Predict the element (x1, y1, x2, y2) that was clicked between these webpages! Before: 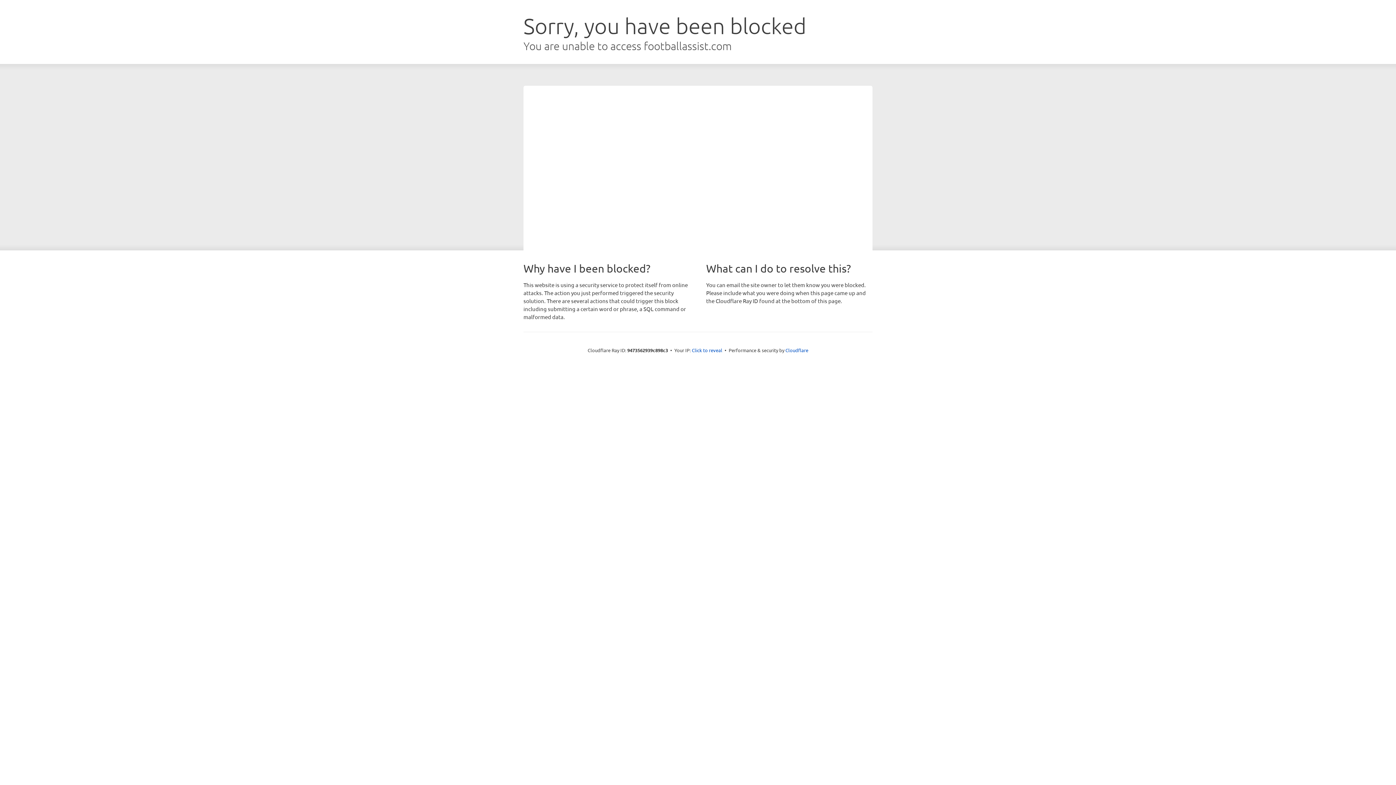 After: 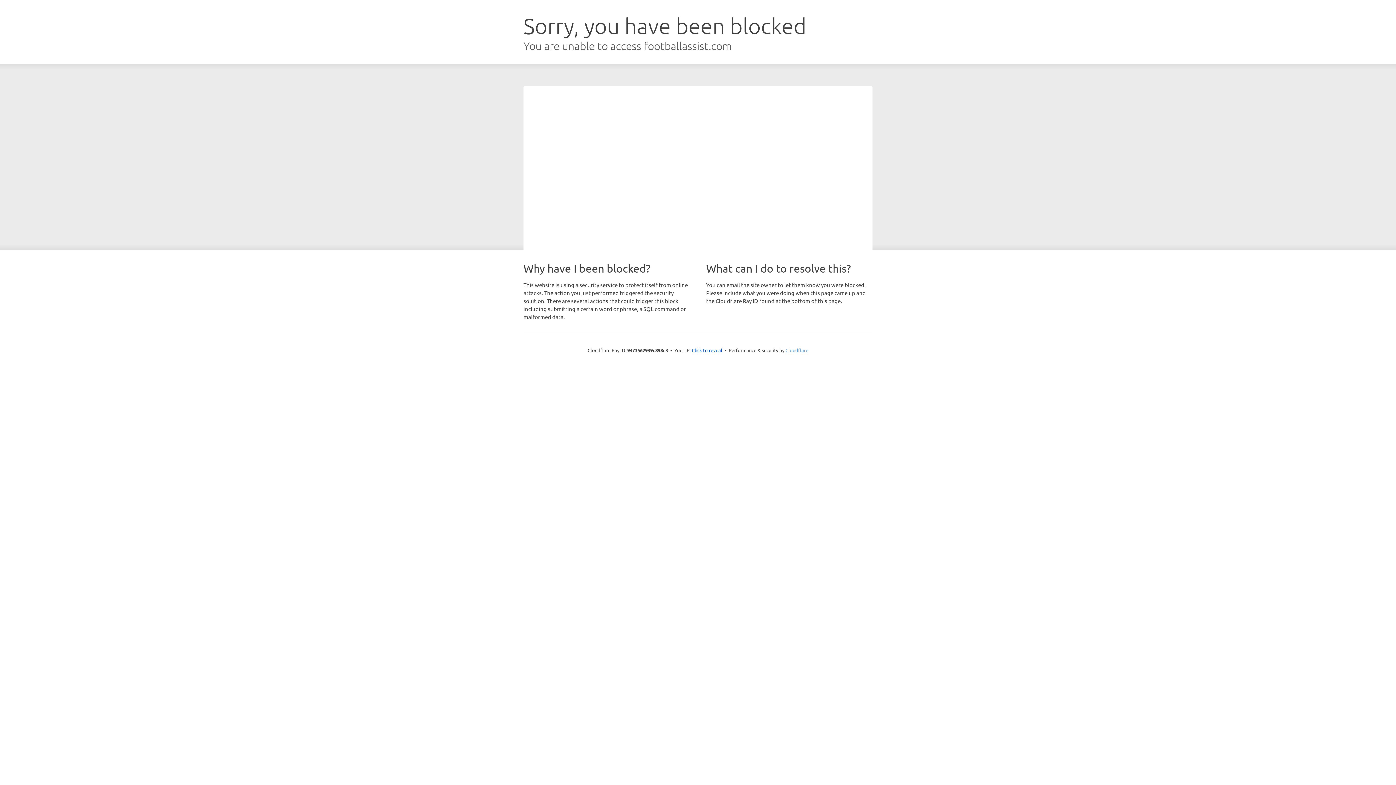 Action: label: Cloudflare bbox: (785, 347, 808, 353)